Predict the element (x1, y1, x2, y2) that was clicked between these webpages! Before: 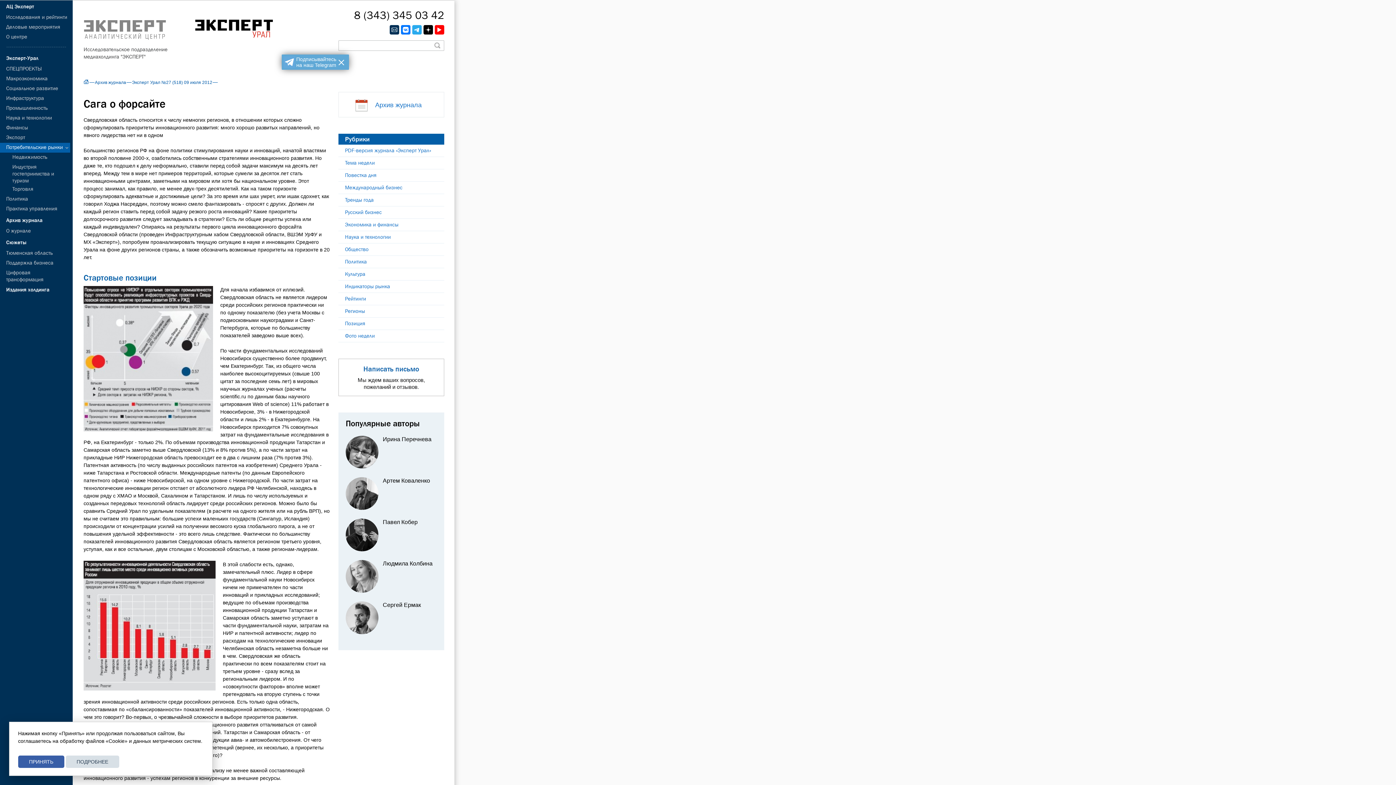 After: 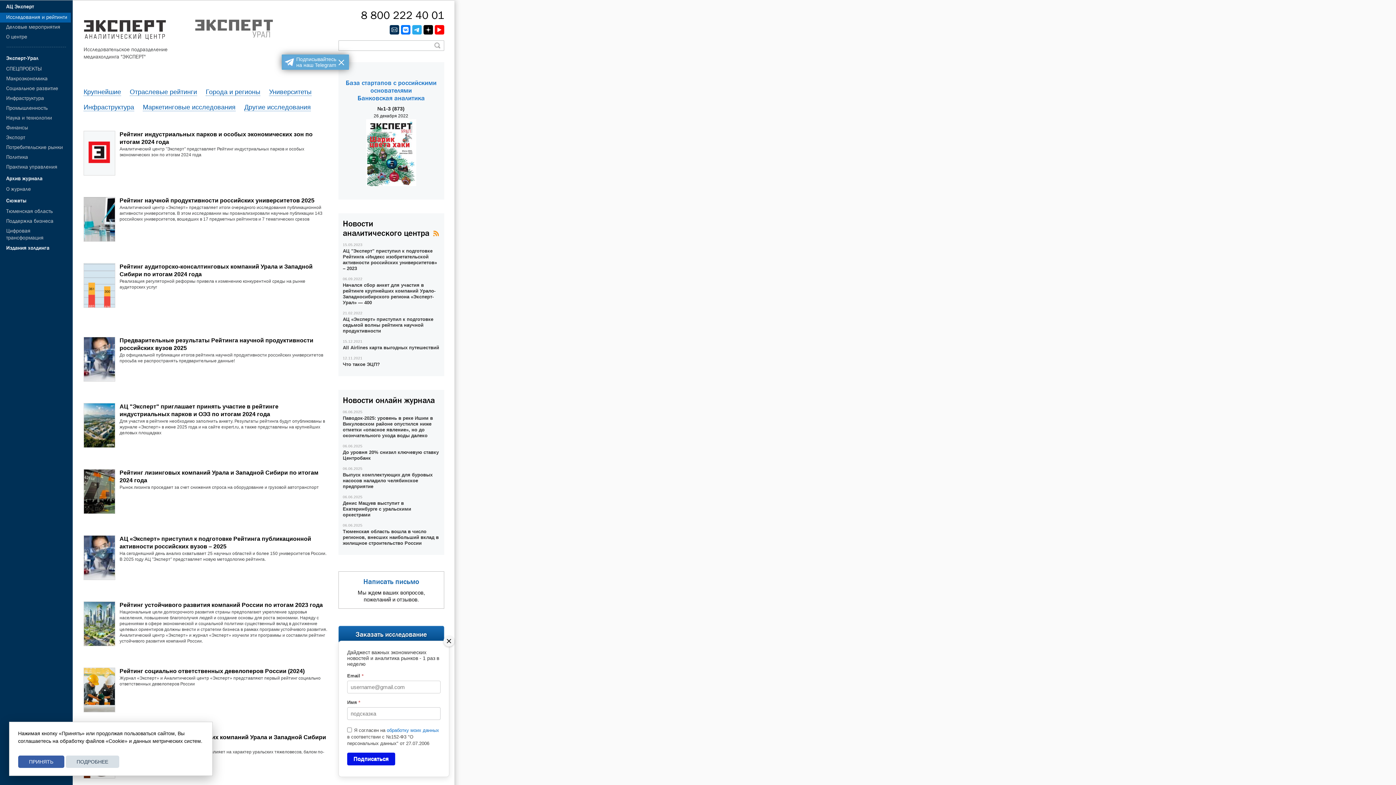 Action: bbox: (83, 17, 167, 42)